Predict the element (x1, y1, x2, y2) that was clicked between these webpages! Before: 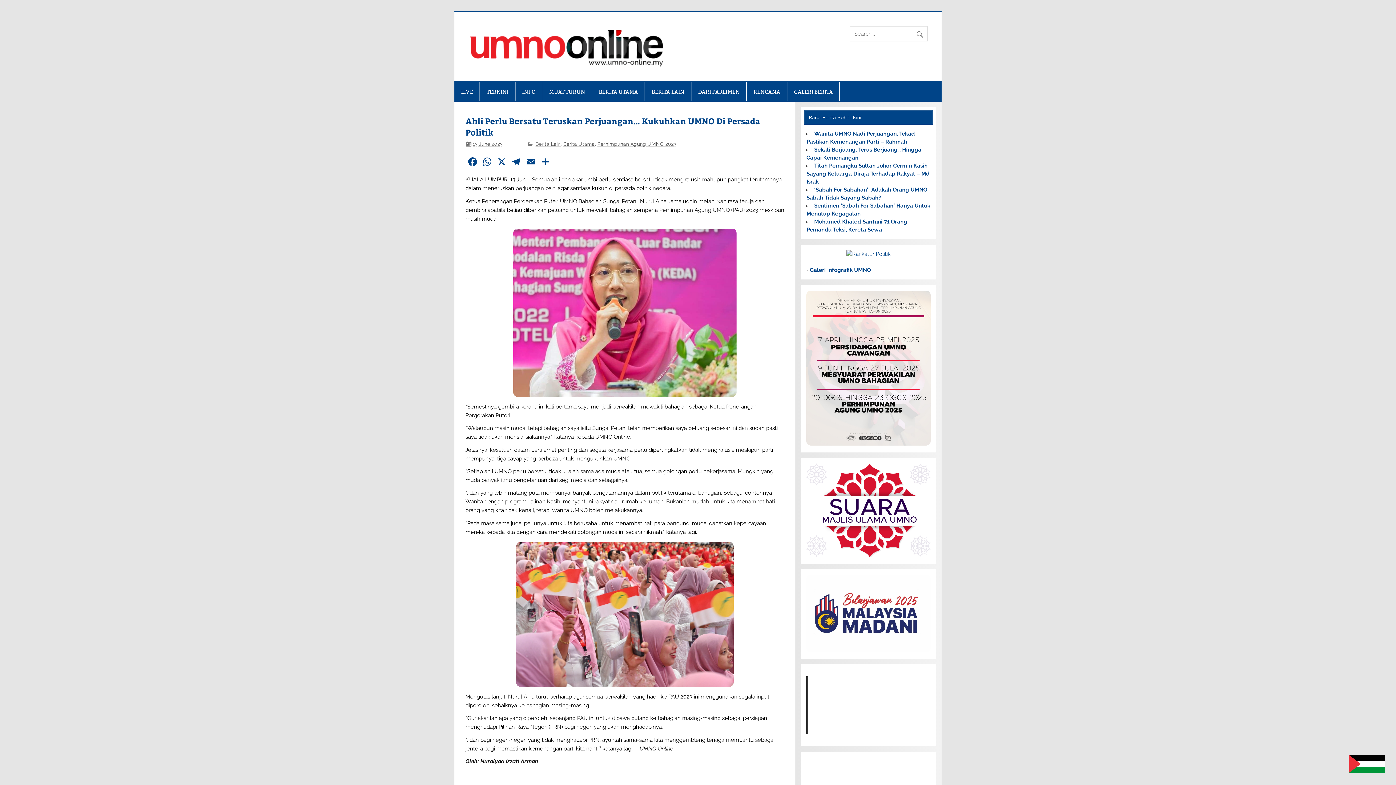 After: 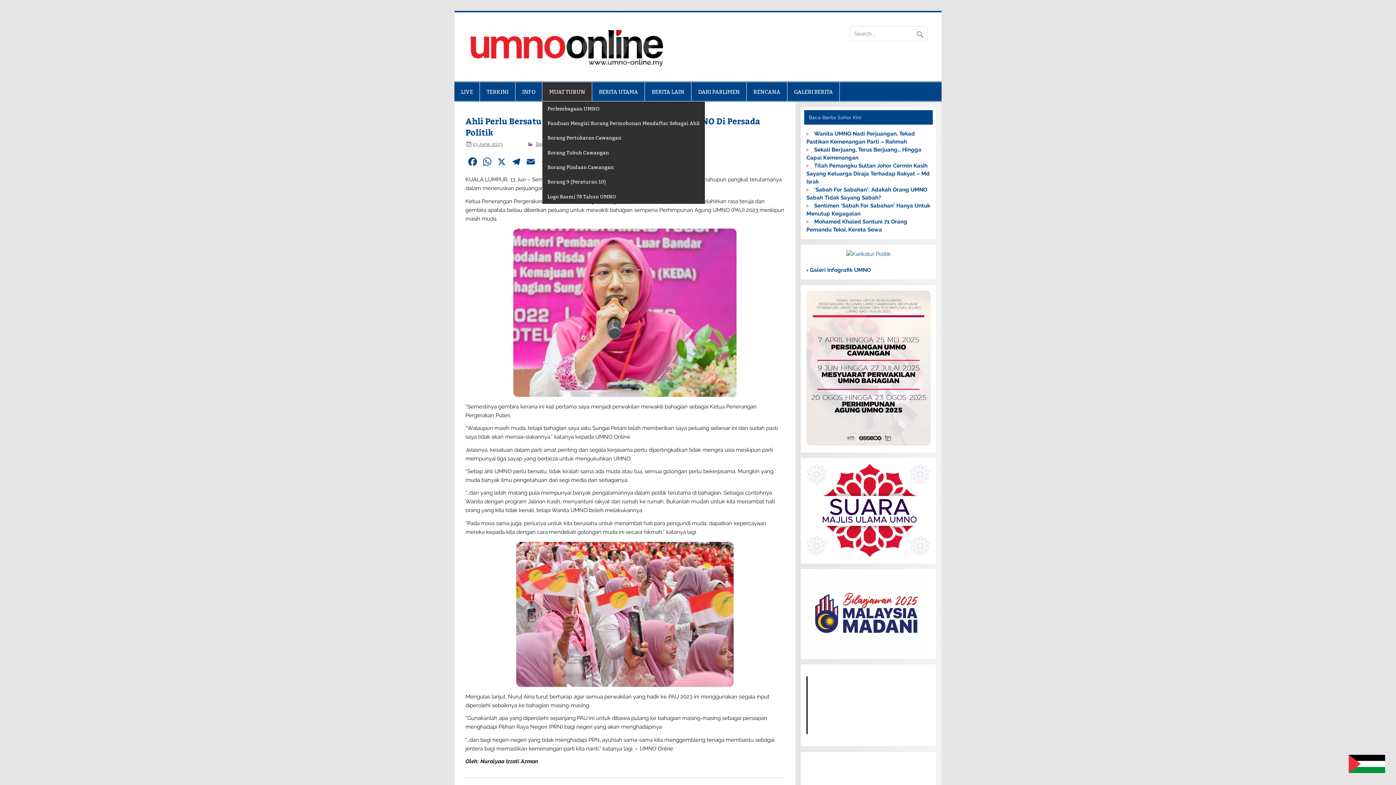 Action: bbox: (542, 82, 591, 101) label: MUAT TURUN